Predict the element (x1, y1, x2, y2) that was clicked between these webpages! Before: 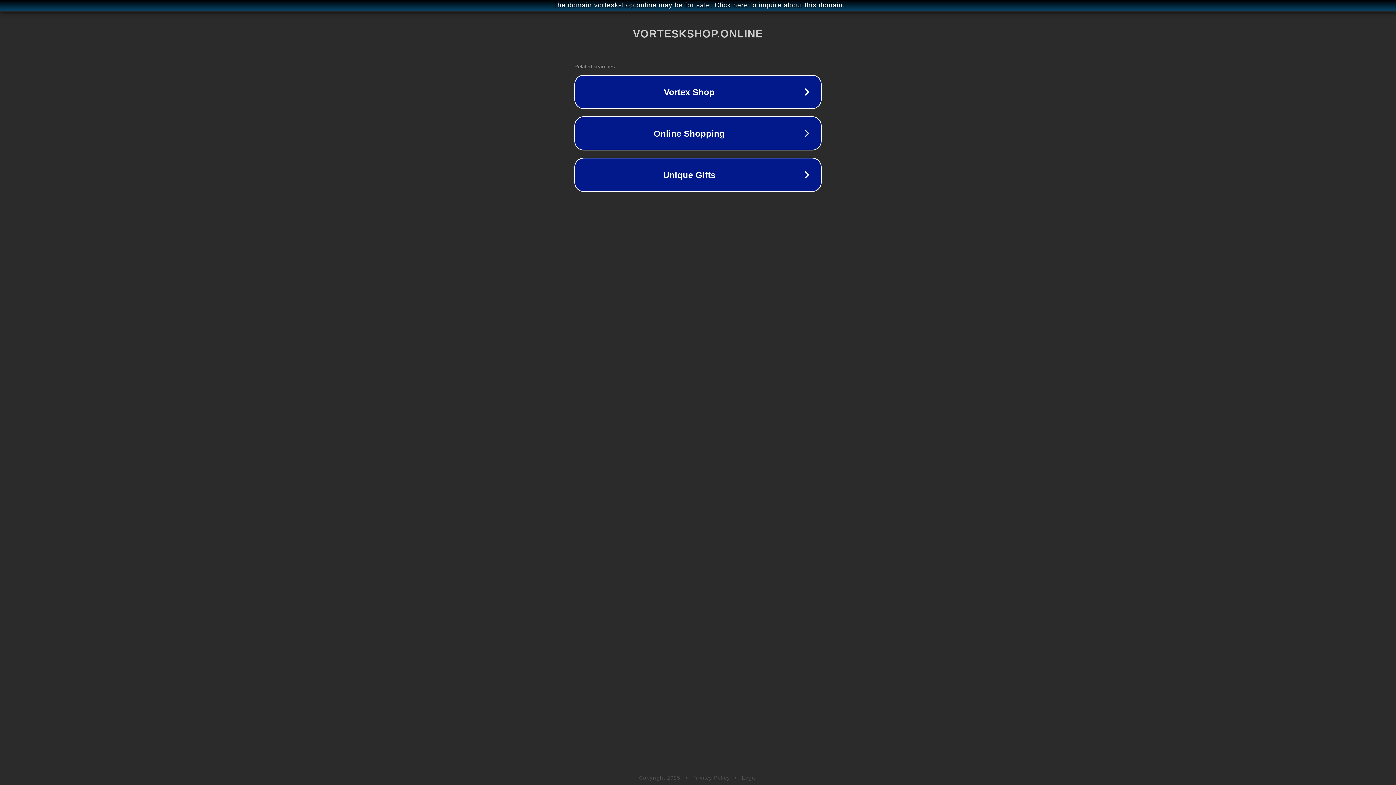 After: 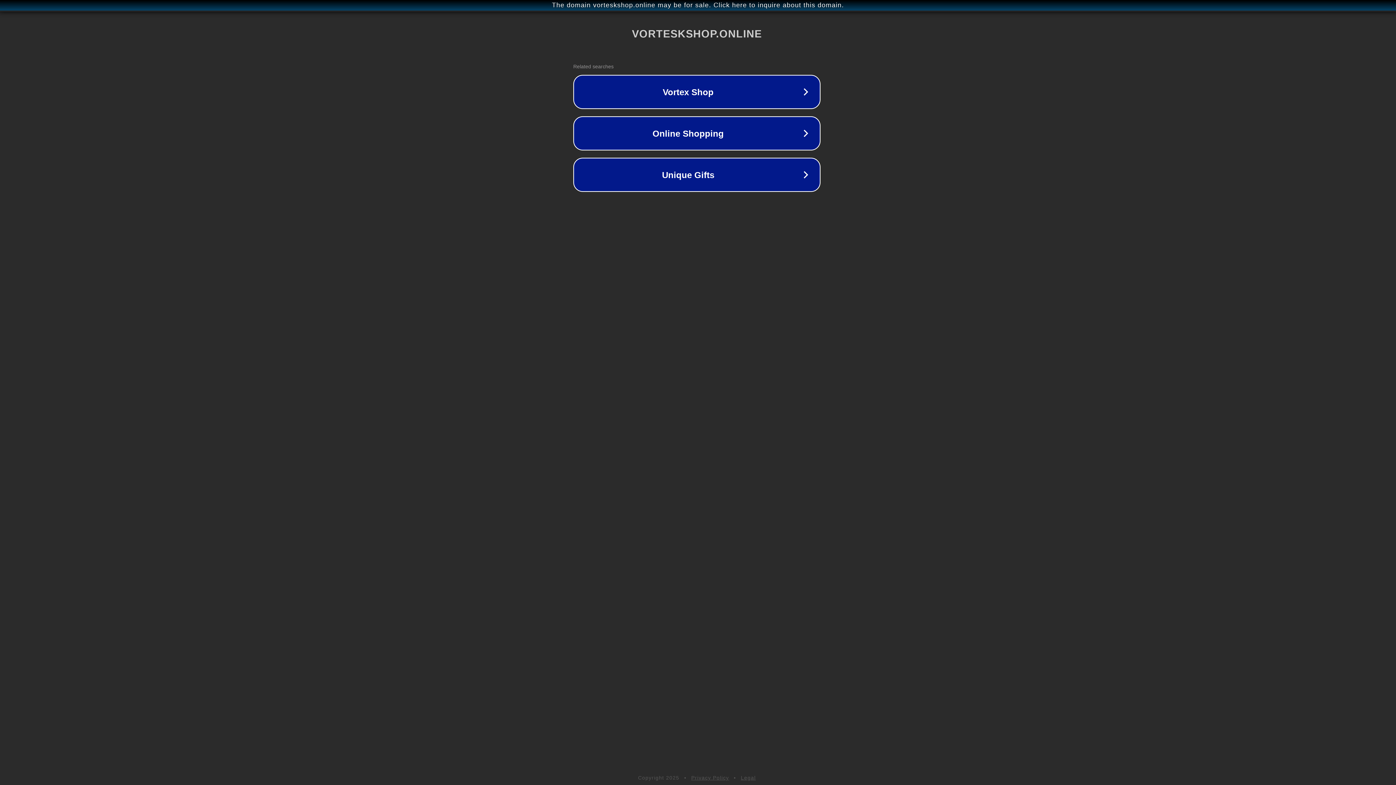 Action: label: The domain vorteskshop.online may be for sale. Click here to inquire about this domain. bbox: (1, 1, 1397, 9)